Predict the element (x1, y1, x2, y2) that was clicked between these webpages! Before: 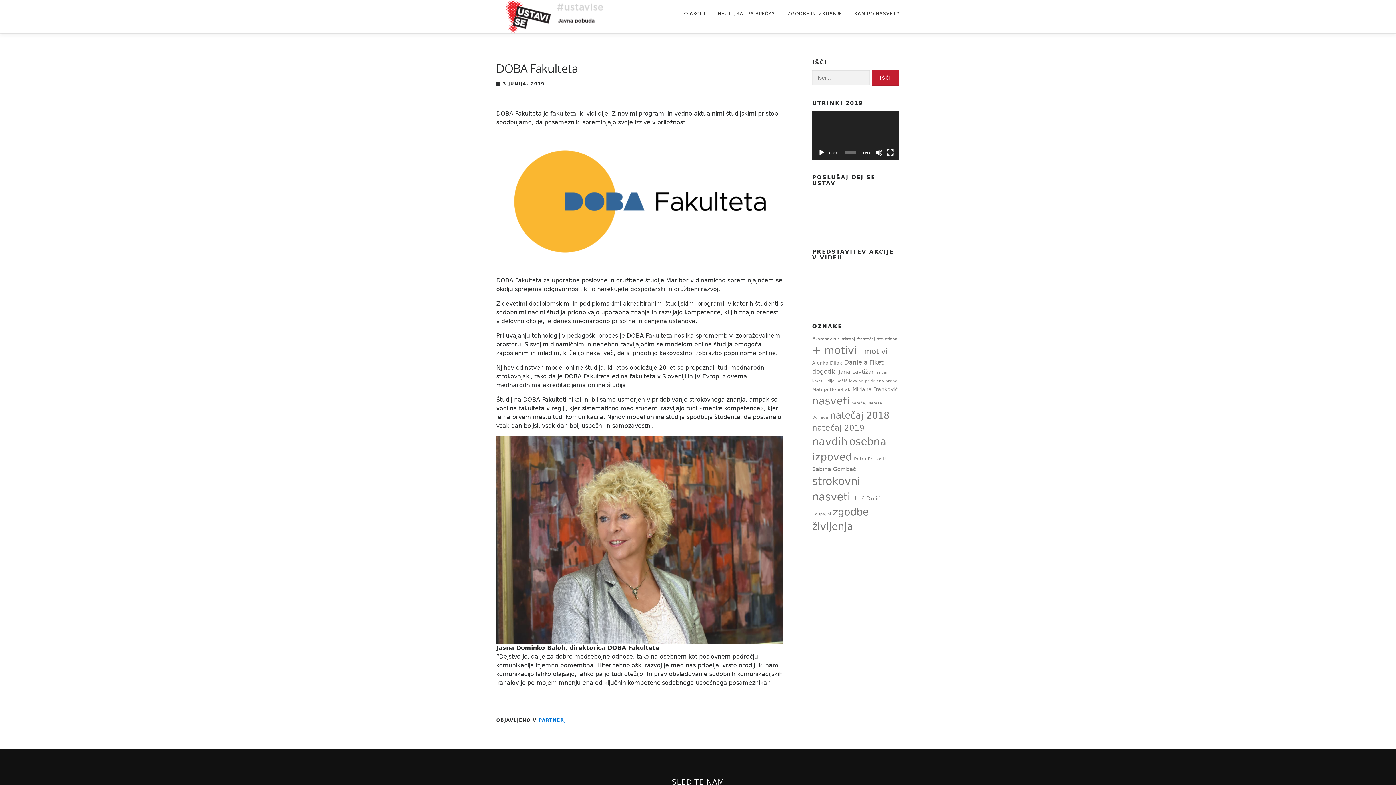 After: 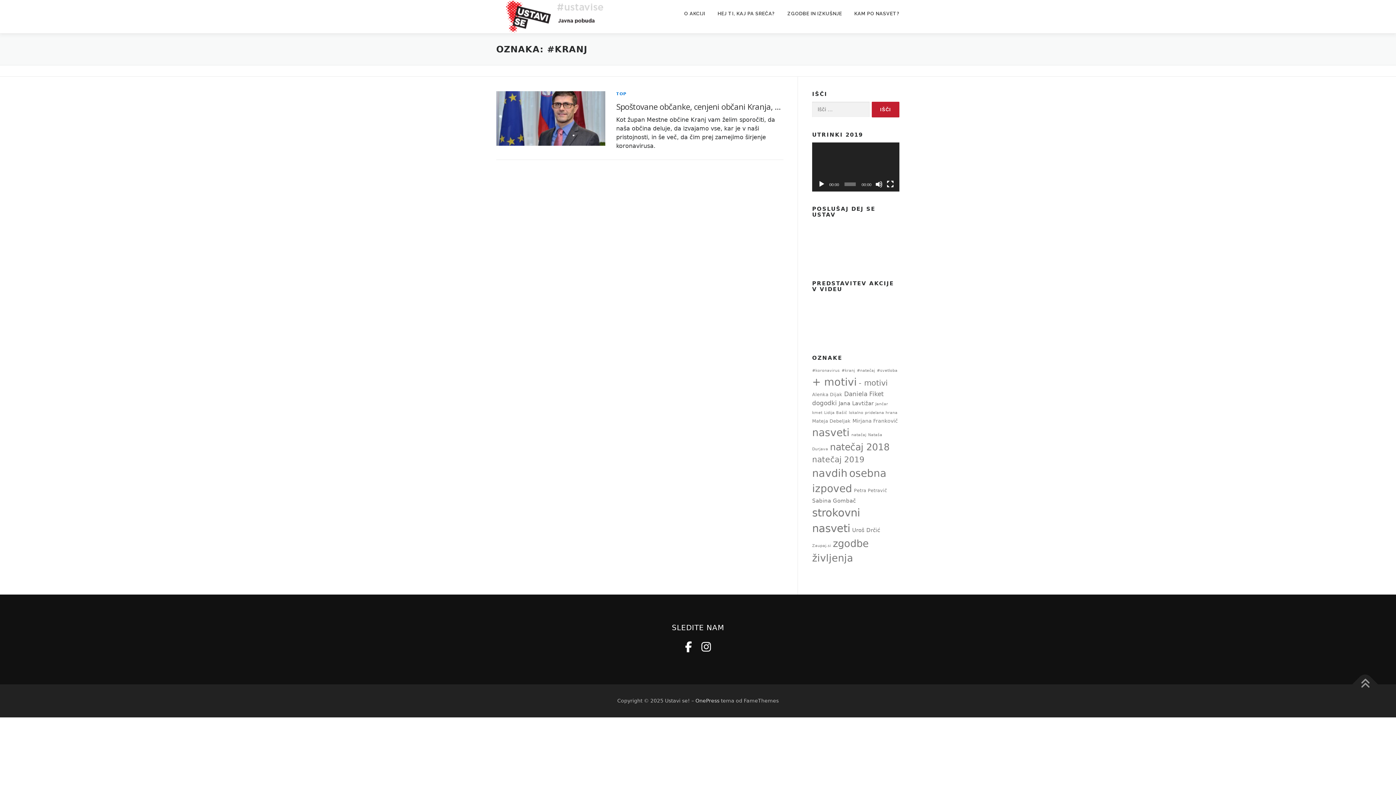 Action: bbox: (841, 336, 855, 341) label: #kranj (1 predmet)